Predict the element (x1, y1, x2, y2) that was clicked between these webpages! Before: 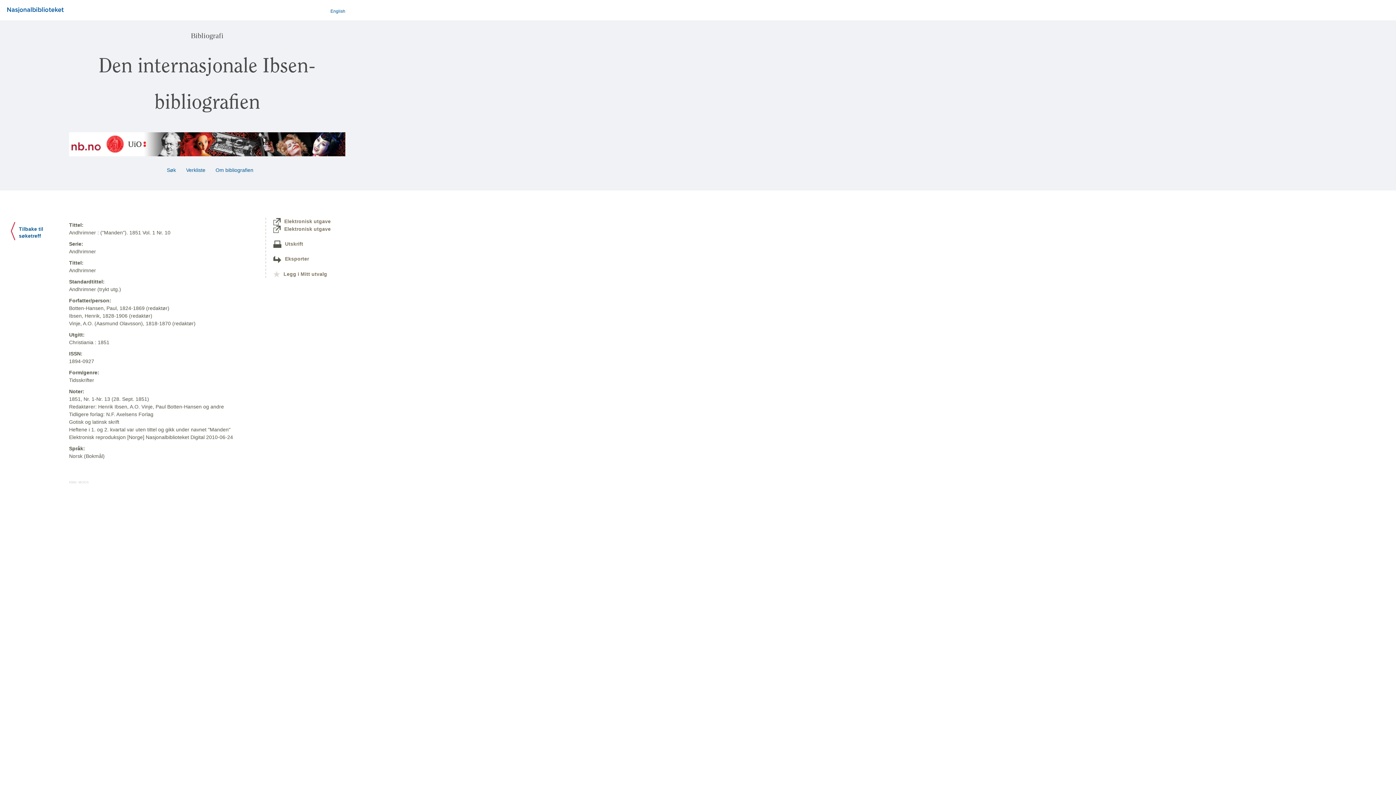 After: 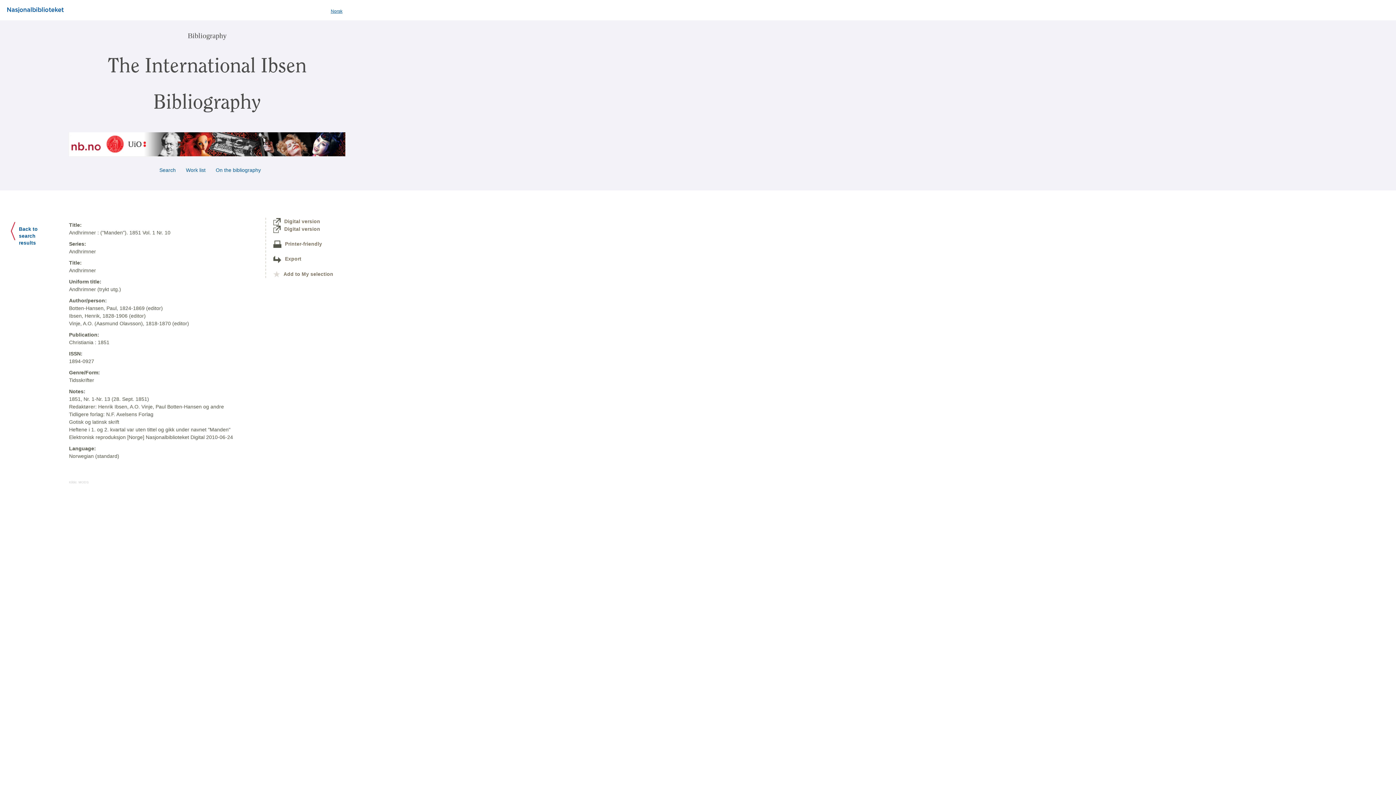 Action: bbox: (330, 8, 345, 13) label: English